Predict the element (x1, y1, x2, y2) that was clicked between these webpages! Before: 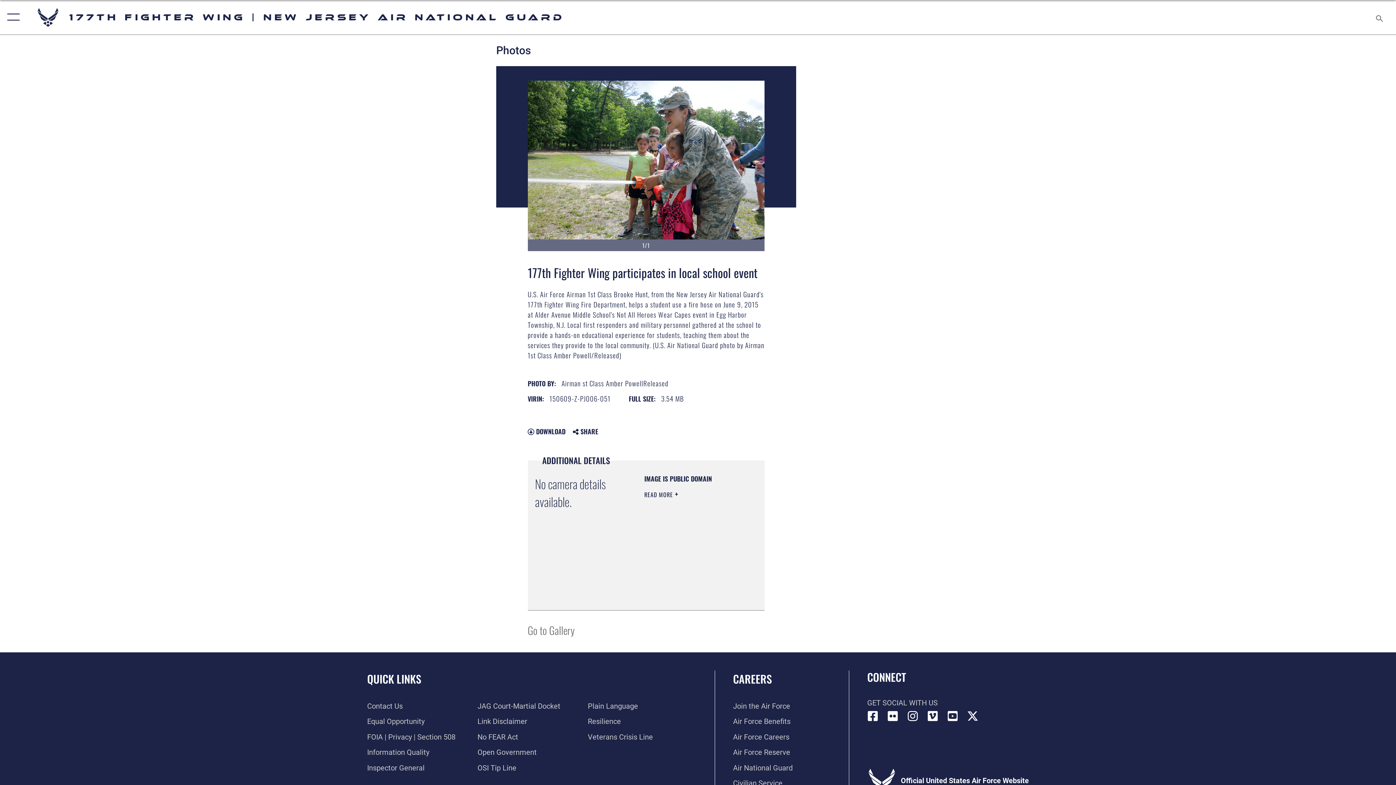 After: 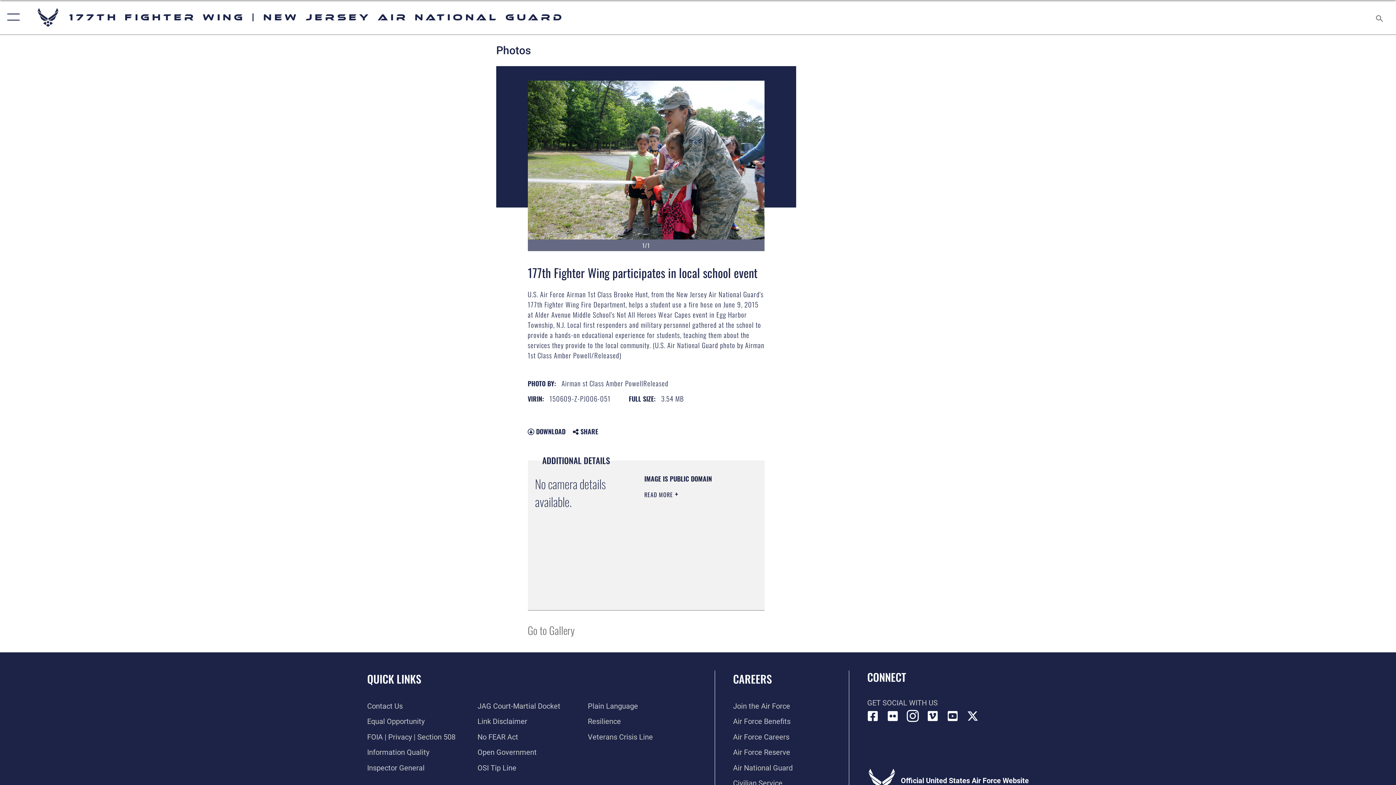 Action: label: Link to Air 177 Fighter Wing Instagram opens in a new window bbox: (907, 711, 918, 722)